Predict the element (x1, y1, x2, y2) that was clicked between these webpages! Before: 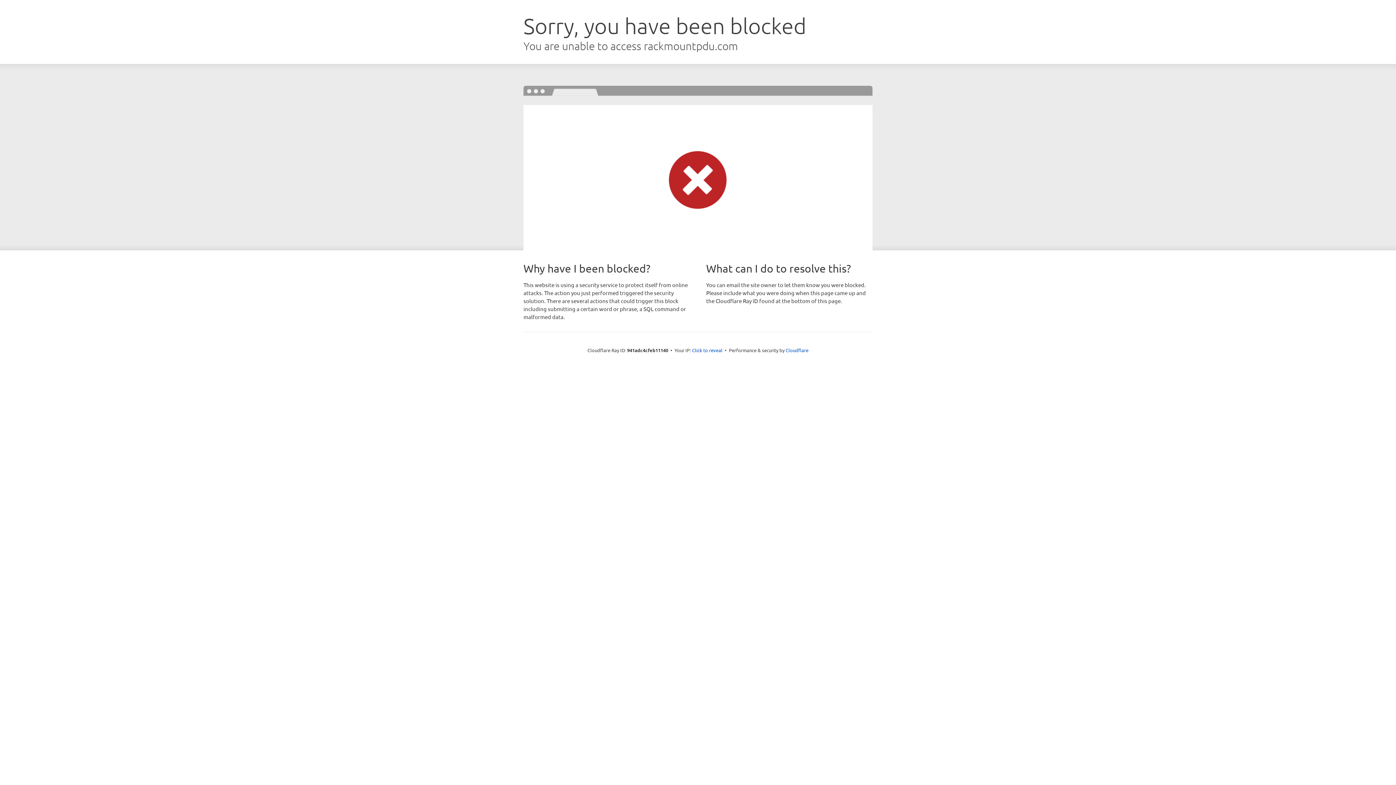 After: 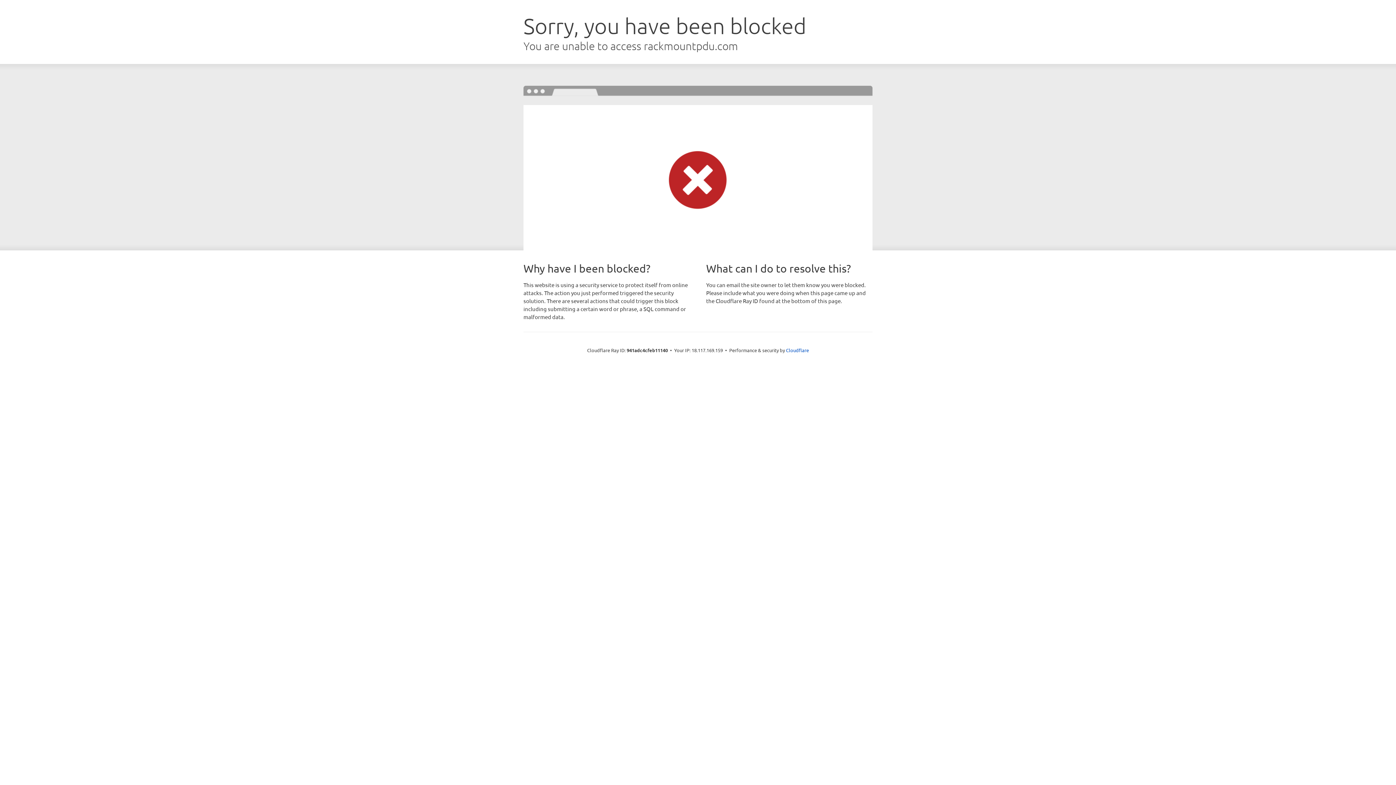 Action: label: Click to reveal bbox: (692, 346, 722, 353)